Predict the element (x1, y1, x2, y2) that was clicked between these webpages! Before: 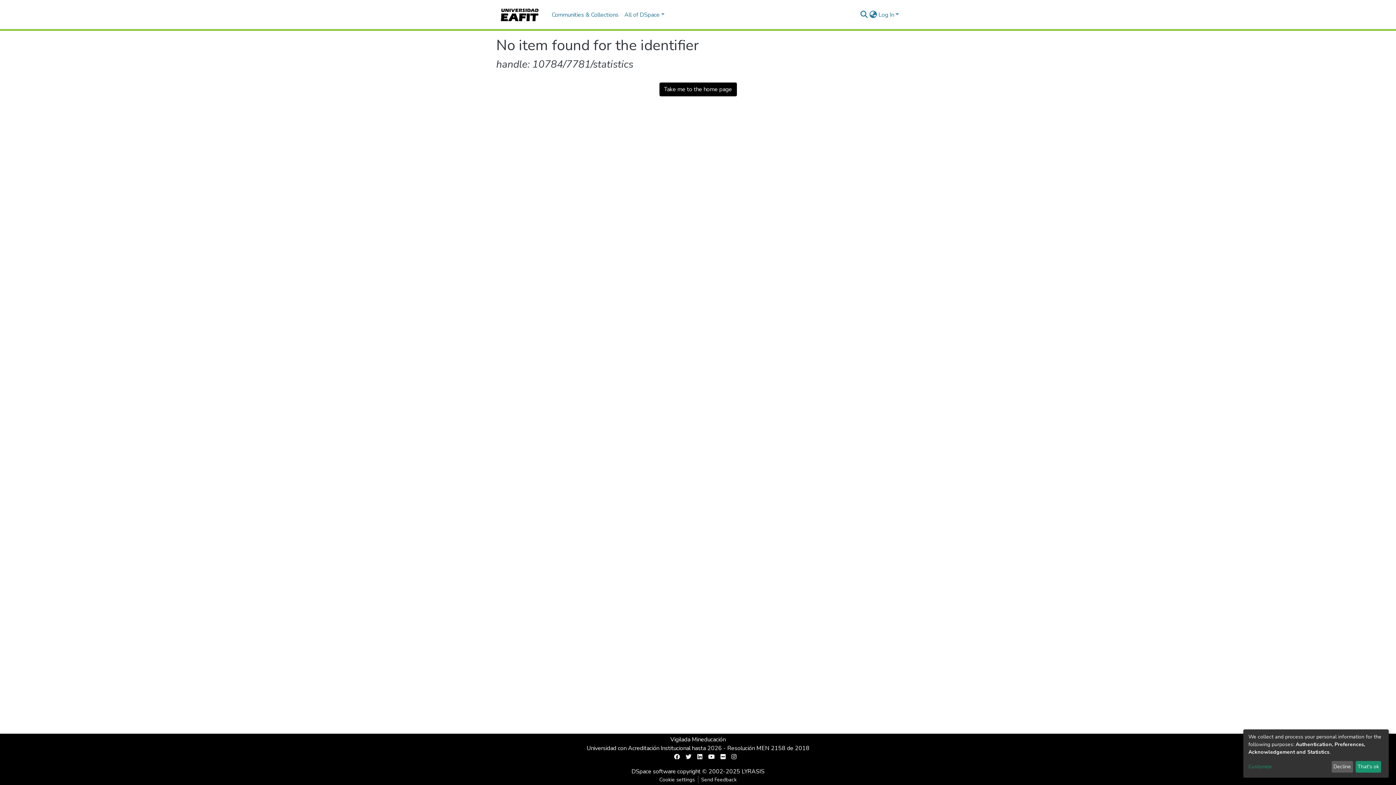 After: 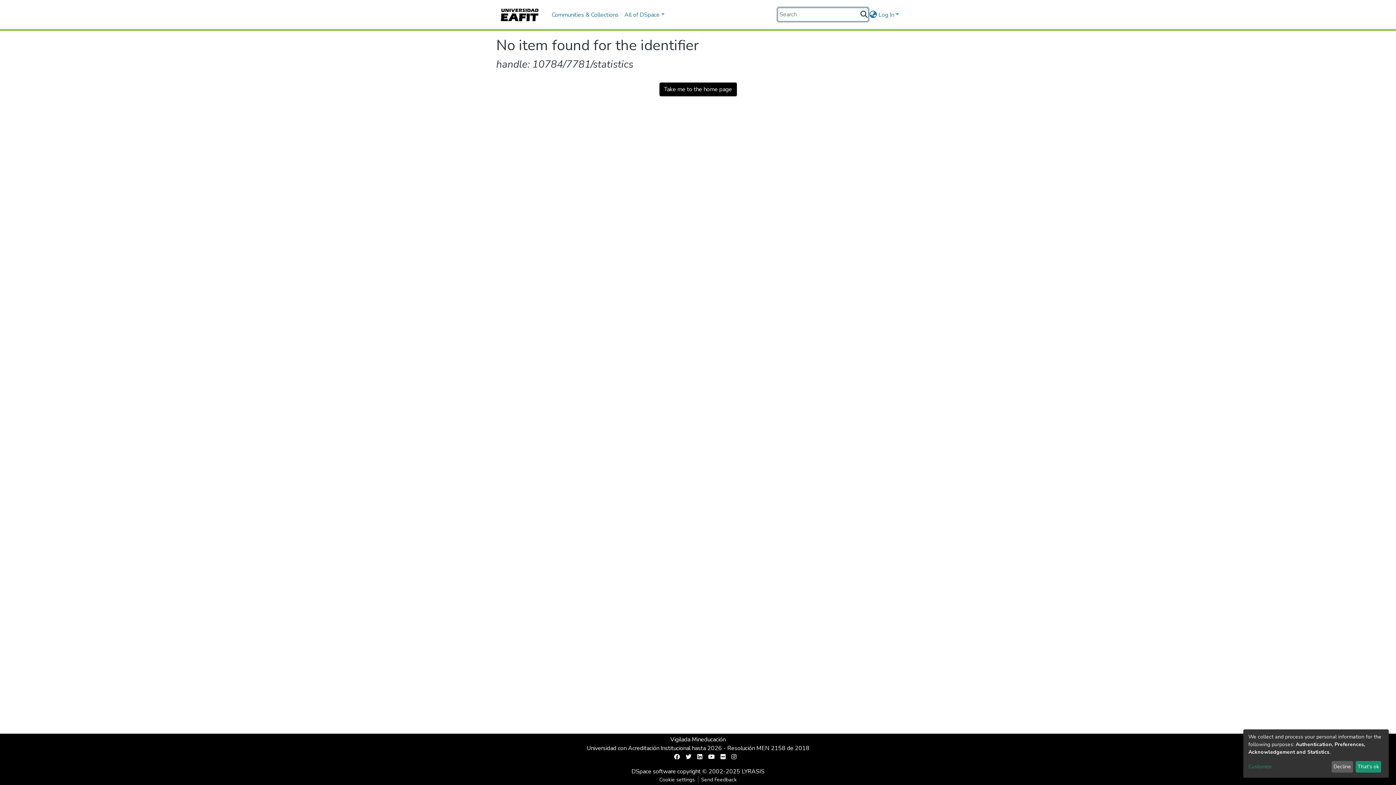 Action: bbox: (859, 10, 868, 19) label: Submit search